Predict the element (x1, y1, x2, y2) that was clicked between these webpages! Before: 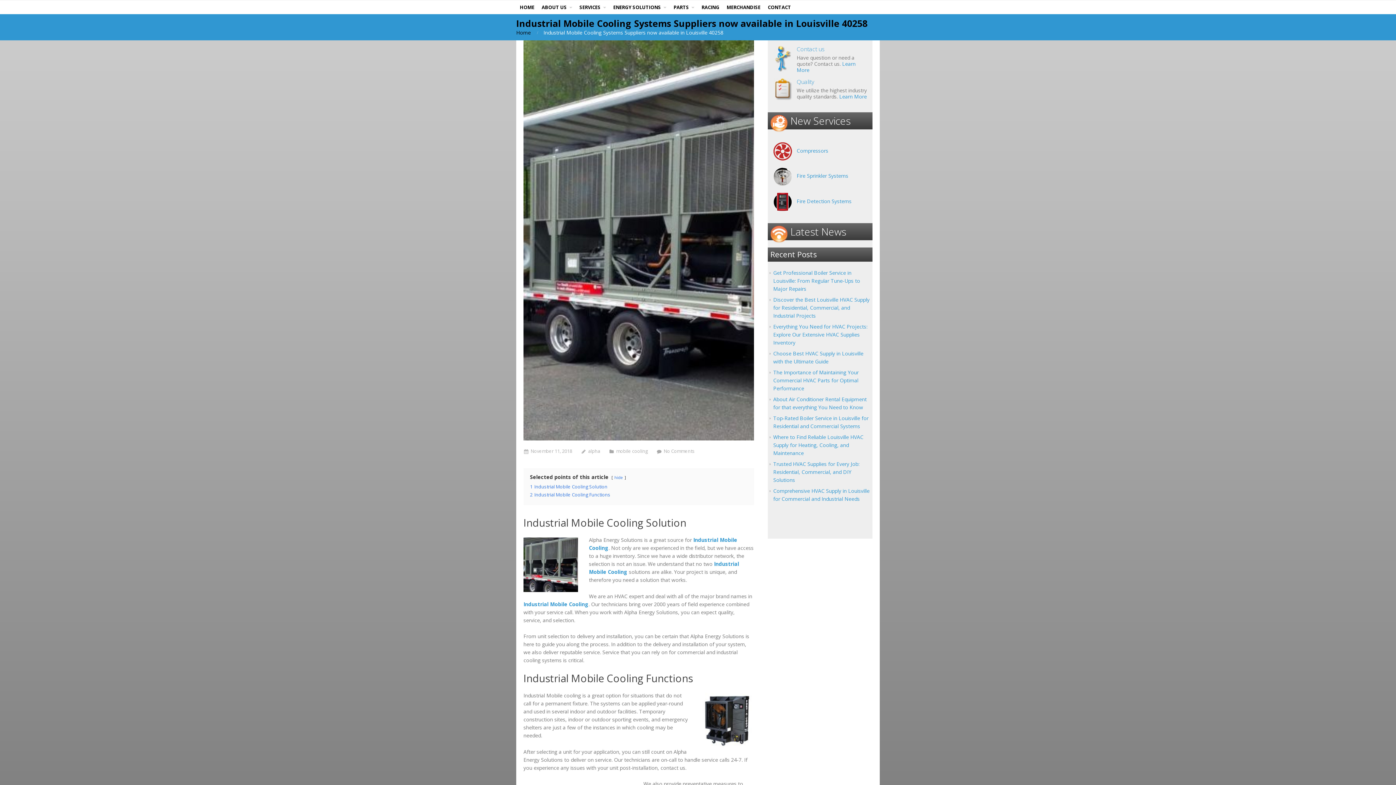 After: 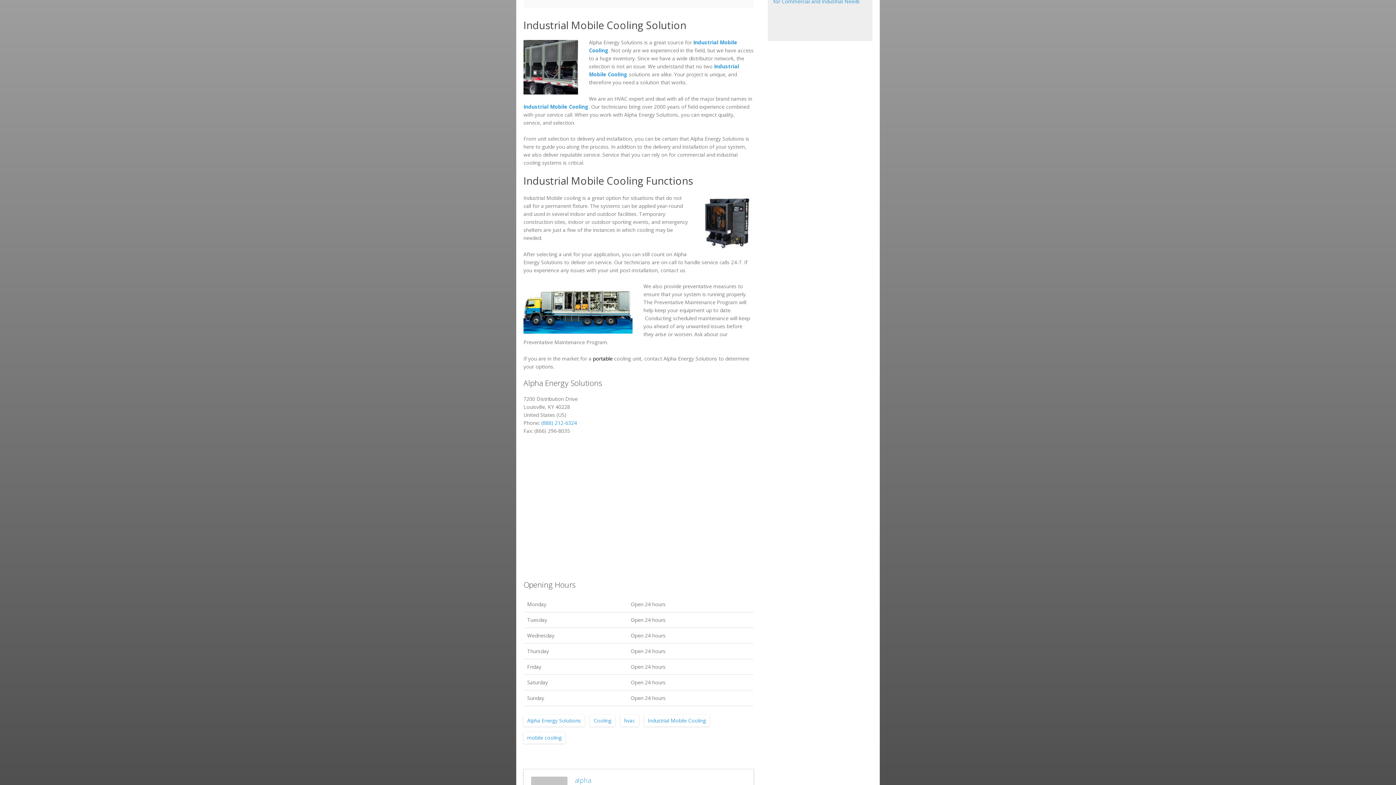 Action: label: 1 Industrial Mobile Cooling Solution bbox: (530, 484, 607, 490)